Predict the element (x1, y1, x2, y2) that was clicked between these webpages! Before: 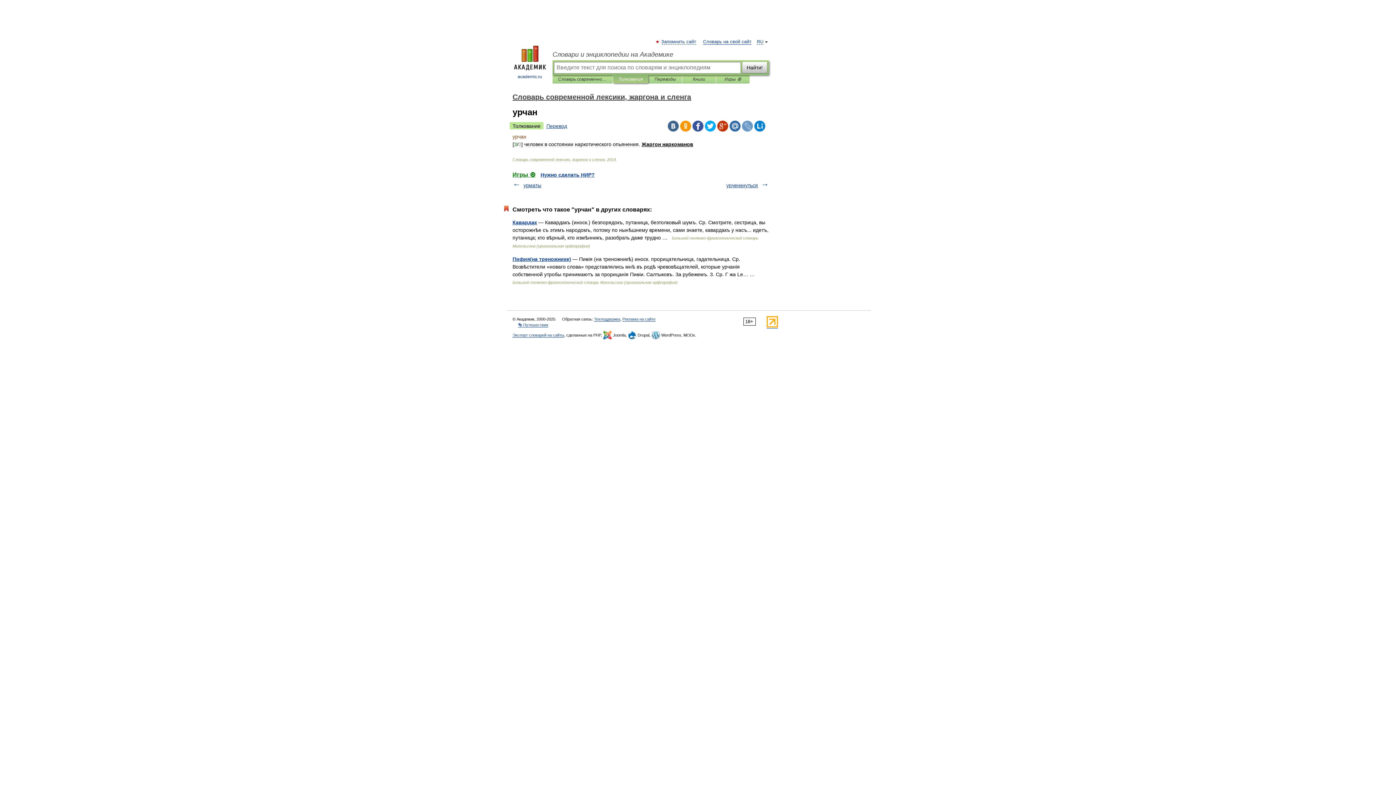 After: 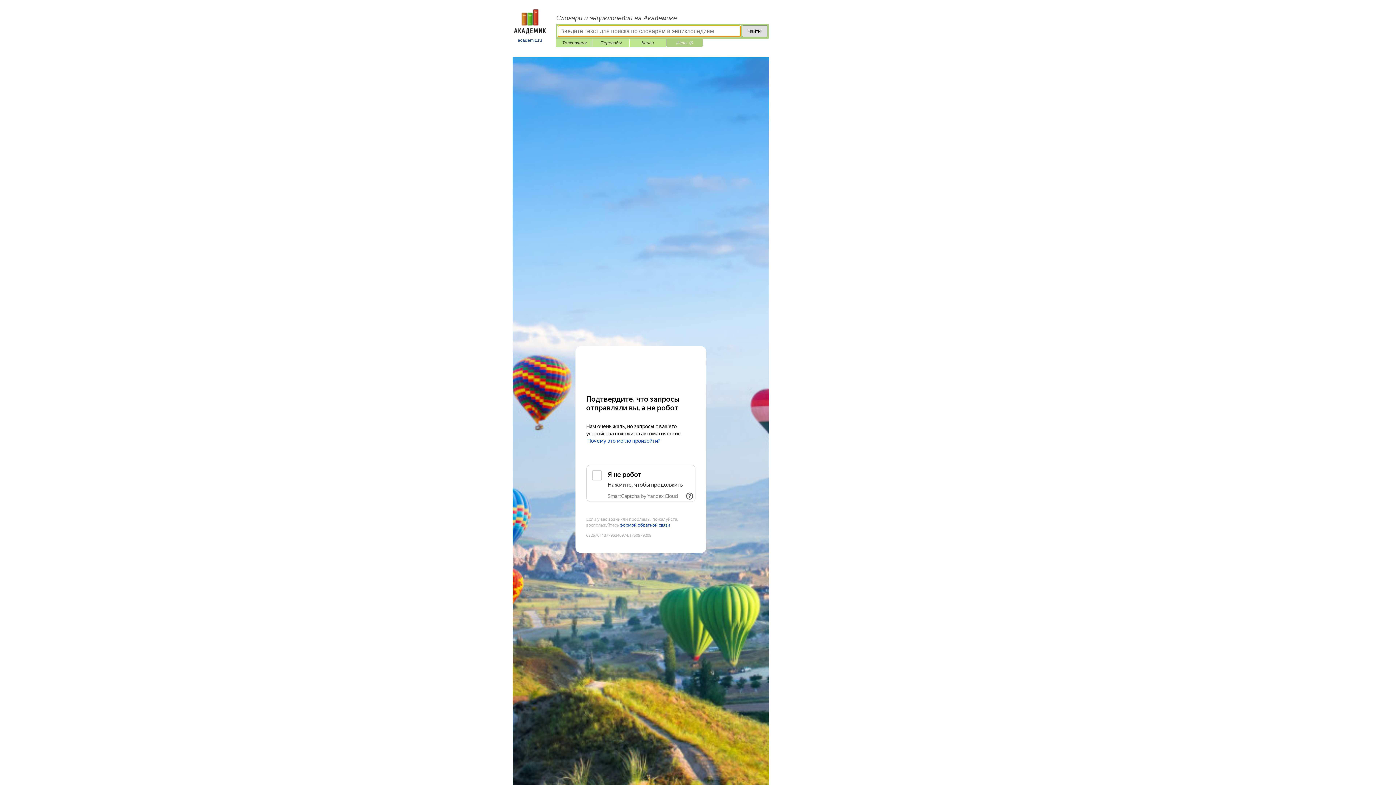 Action: label: Игры ⚽ bbox: (512, 171, 535, 177)